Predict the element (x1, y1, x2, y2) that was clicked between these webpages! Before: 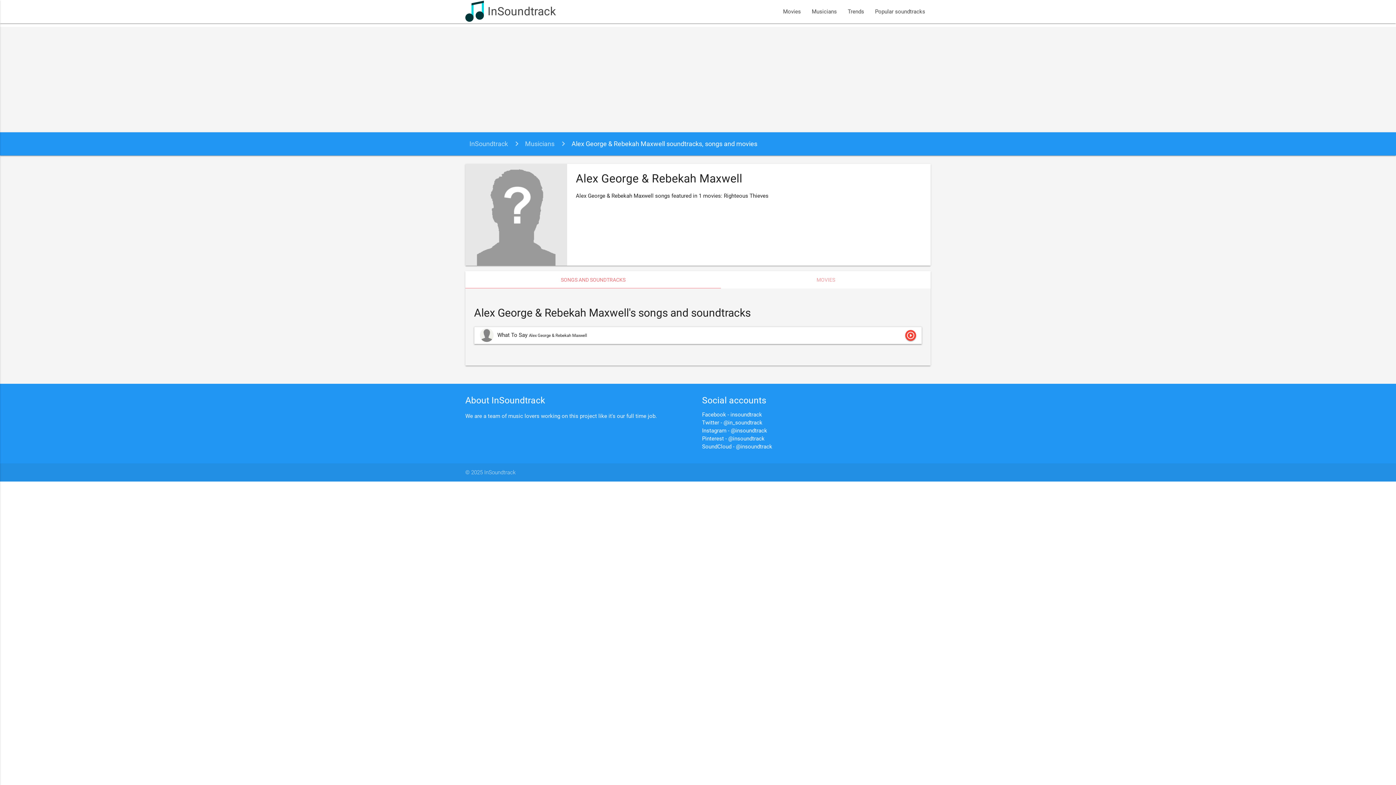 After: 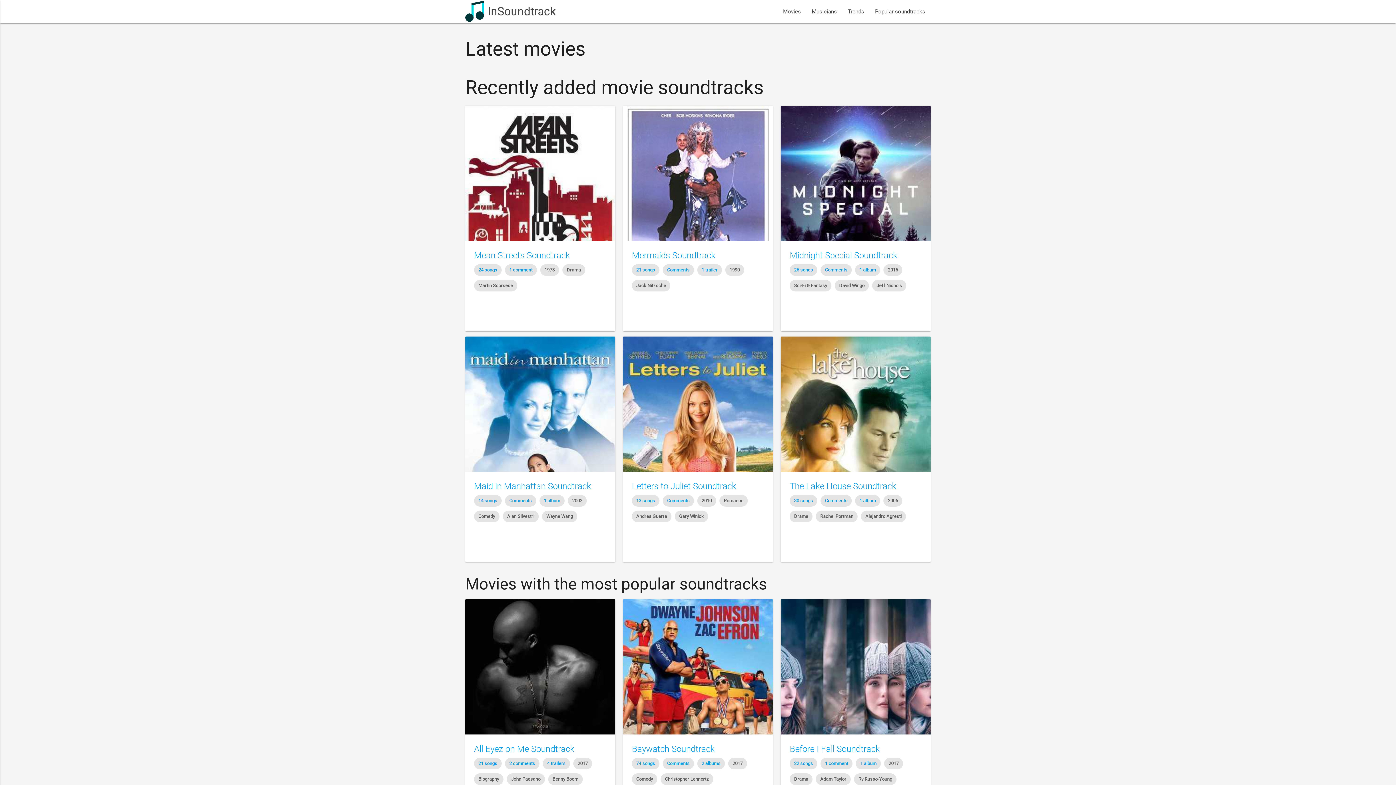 Action: label: InSoundtrack bbox: (465, 0, 556, 23)